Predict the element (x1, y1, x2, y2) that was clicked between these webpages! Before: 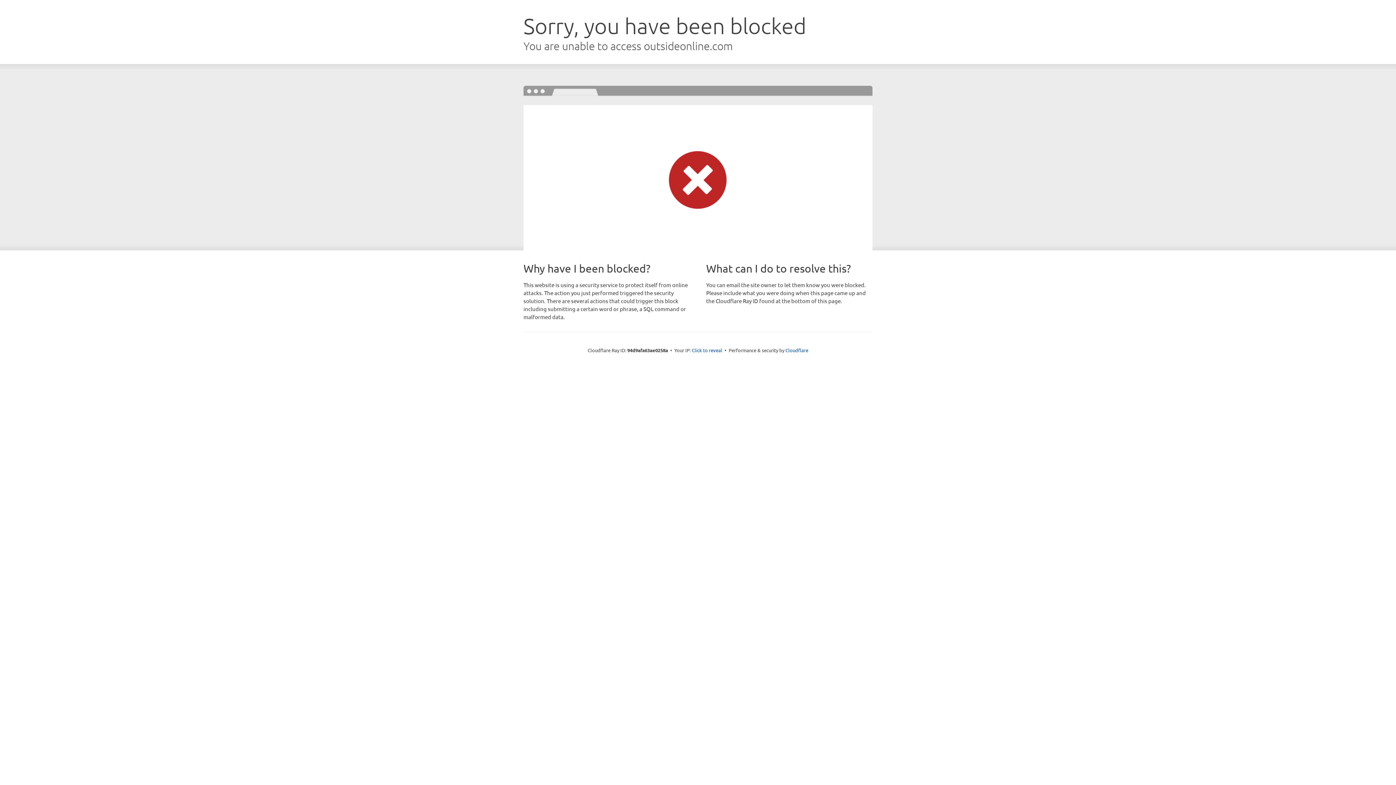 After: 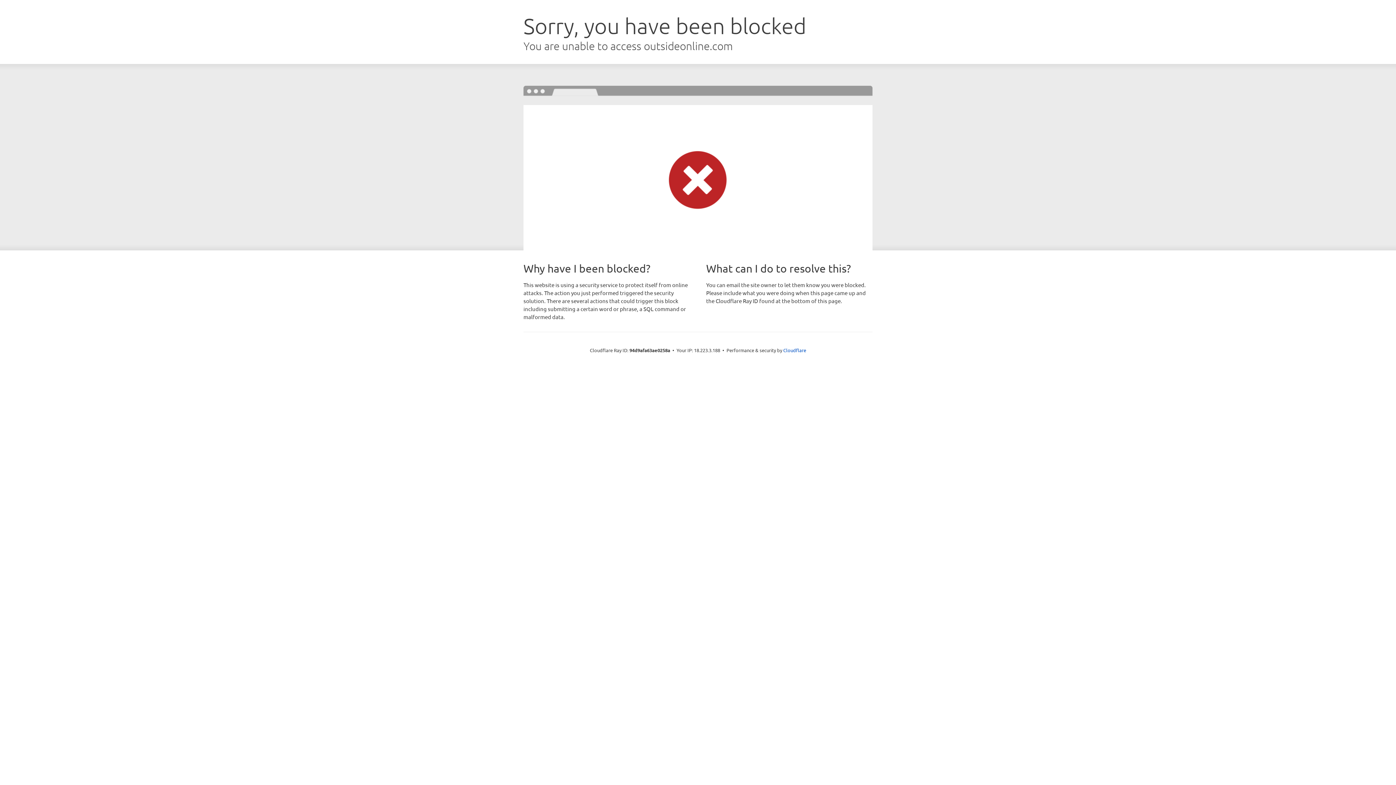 Action: label: Click to reveal bbox: (692, 346, 722, 353)